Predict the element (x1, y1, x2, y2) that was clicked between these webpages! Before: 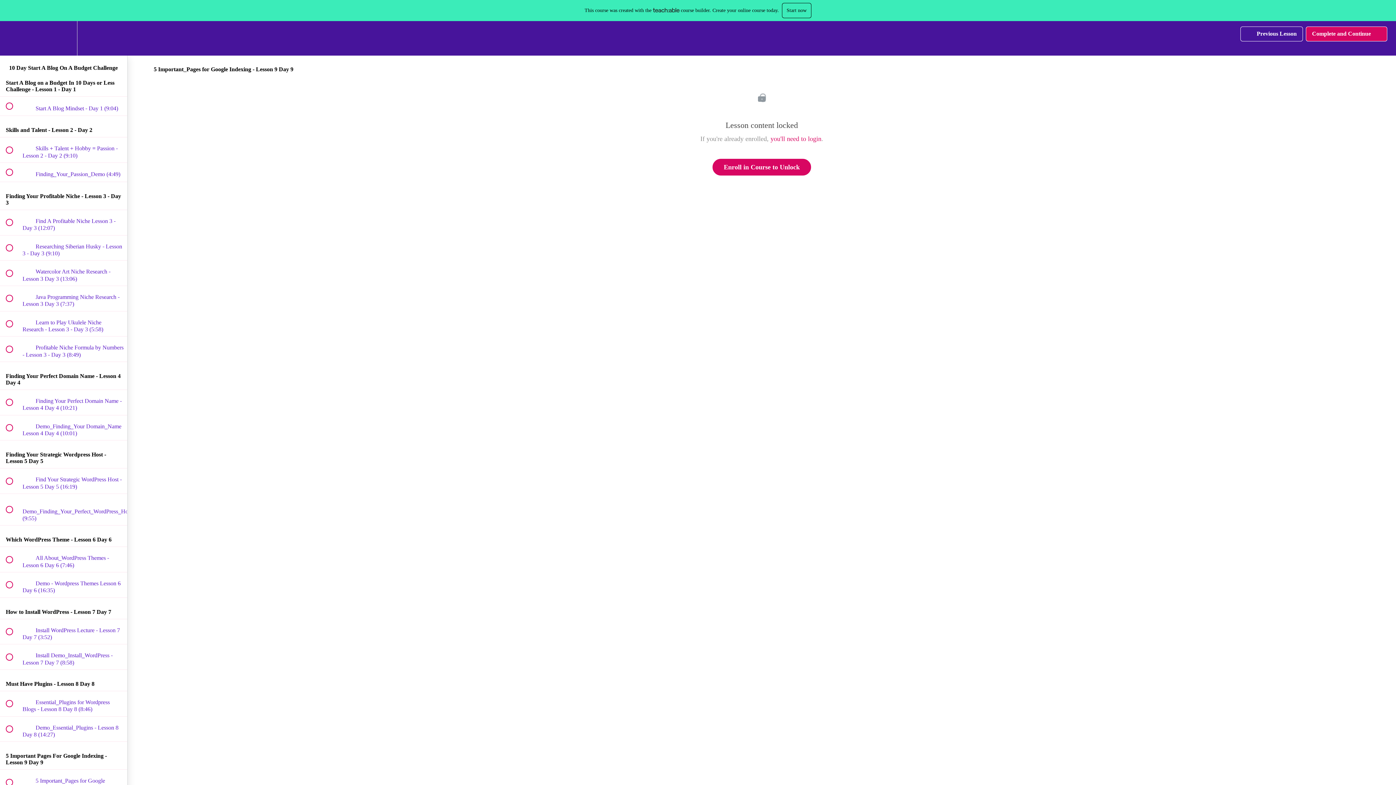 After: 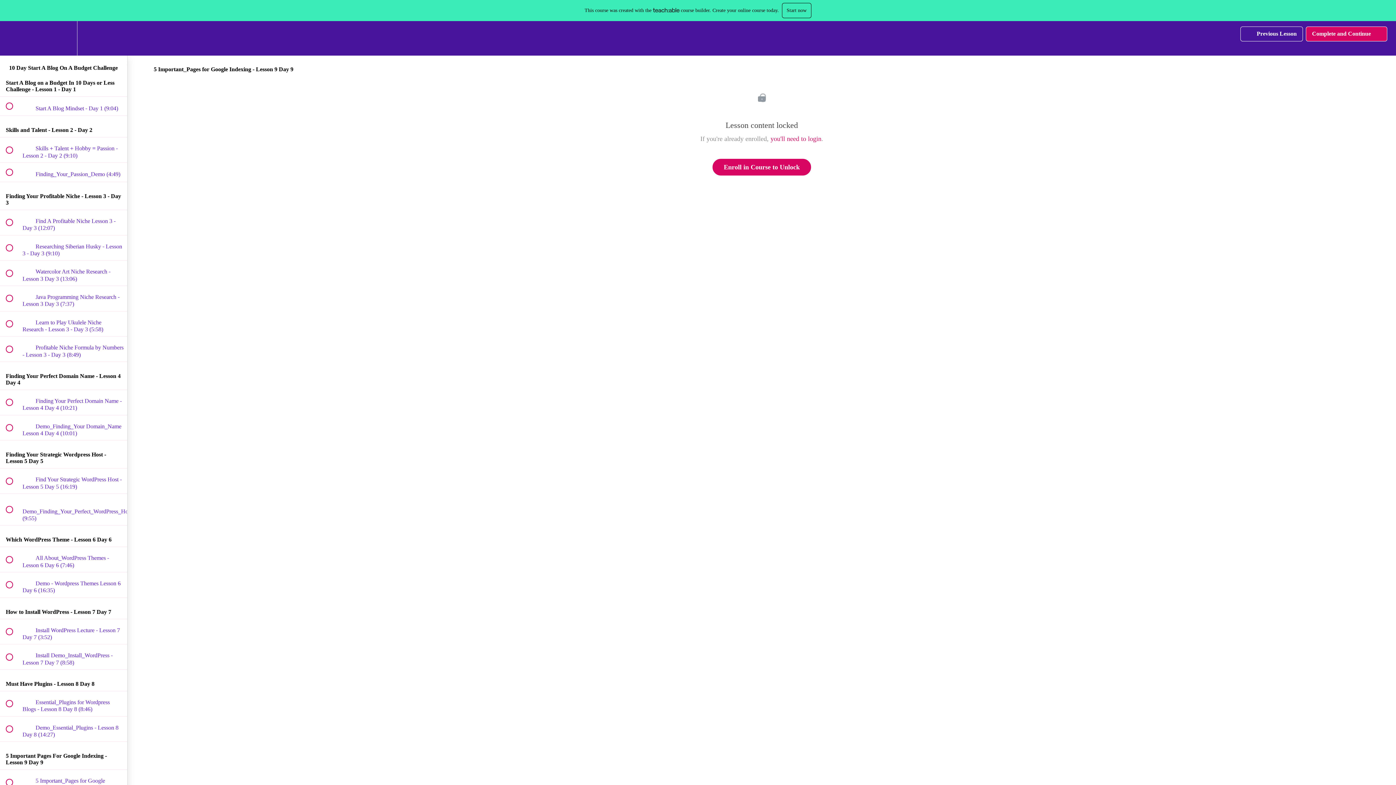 Action: label: Settings Menu bbox: (50, 21, 76, 55)